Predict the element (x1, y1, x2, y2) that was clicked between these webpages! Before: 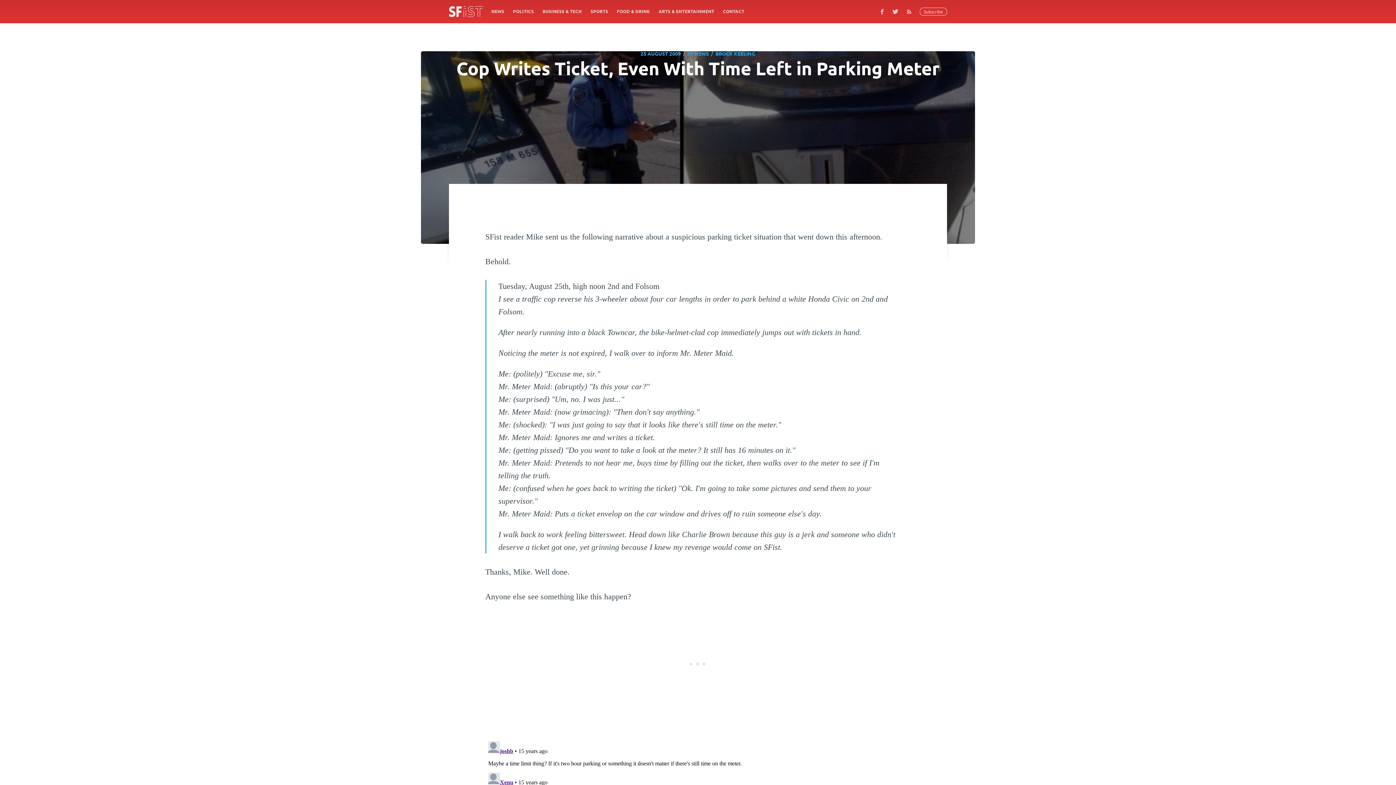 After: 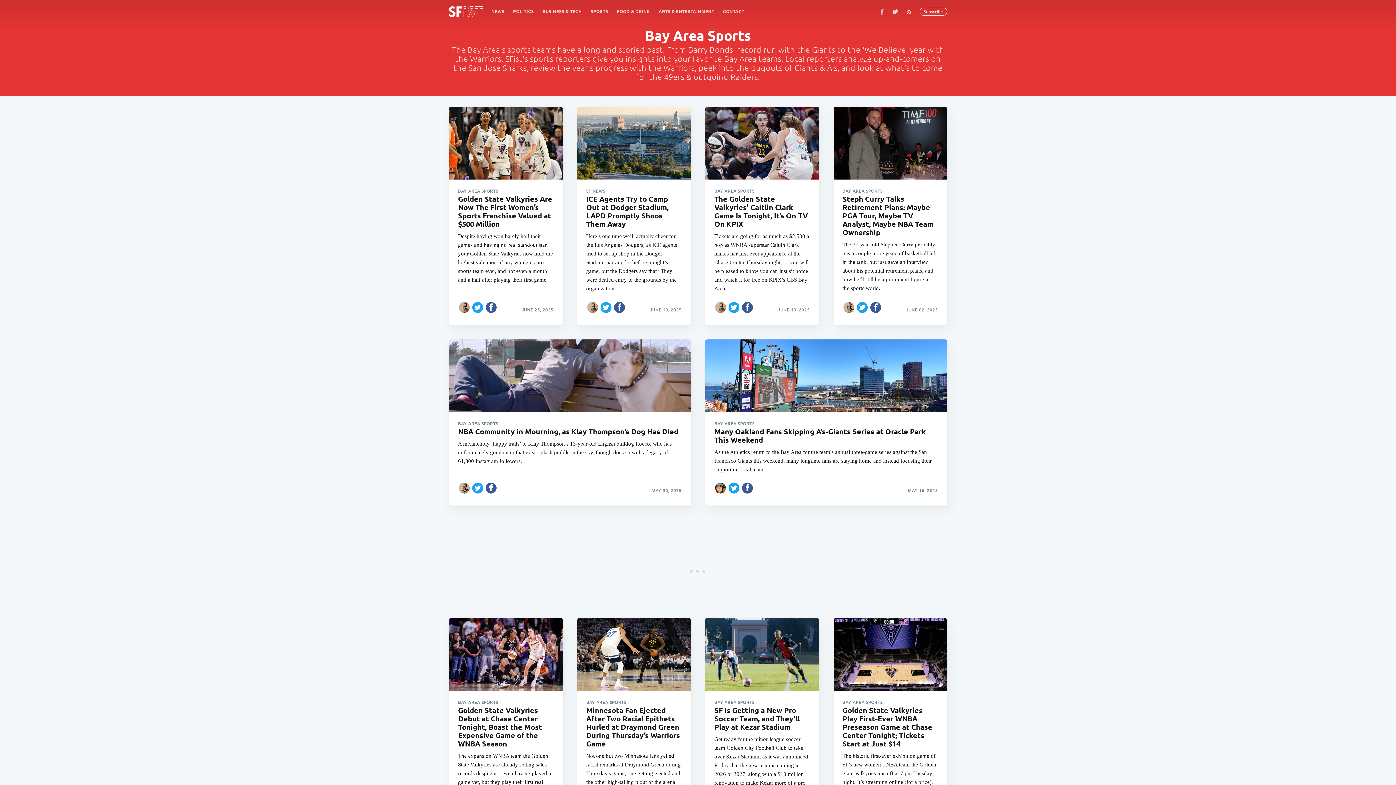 Action: label: SPORTS bbox: (586, 4, 612, 18)